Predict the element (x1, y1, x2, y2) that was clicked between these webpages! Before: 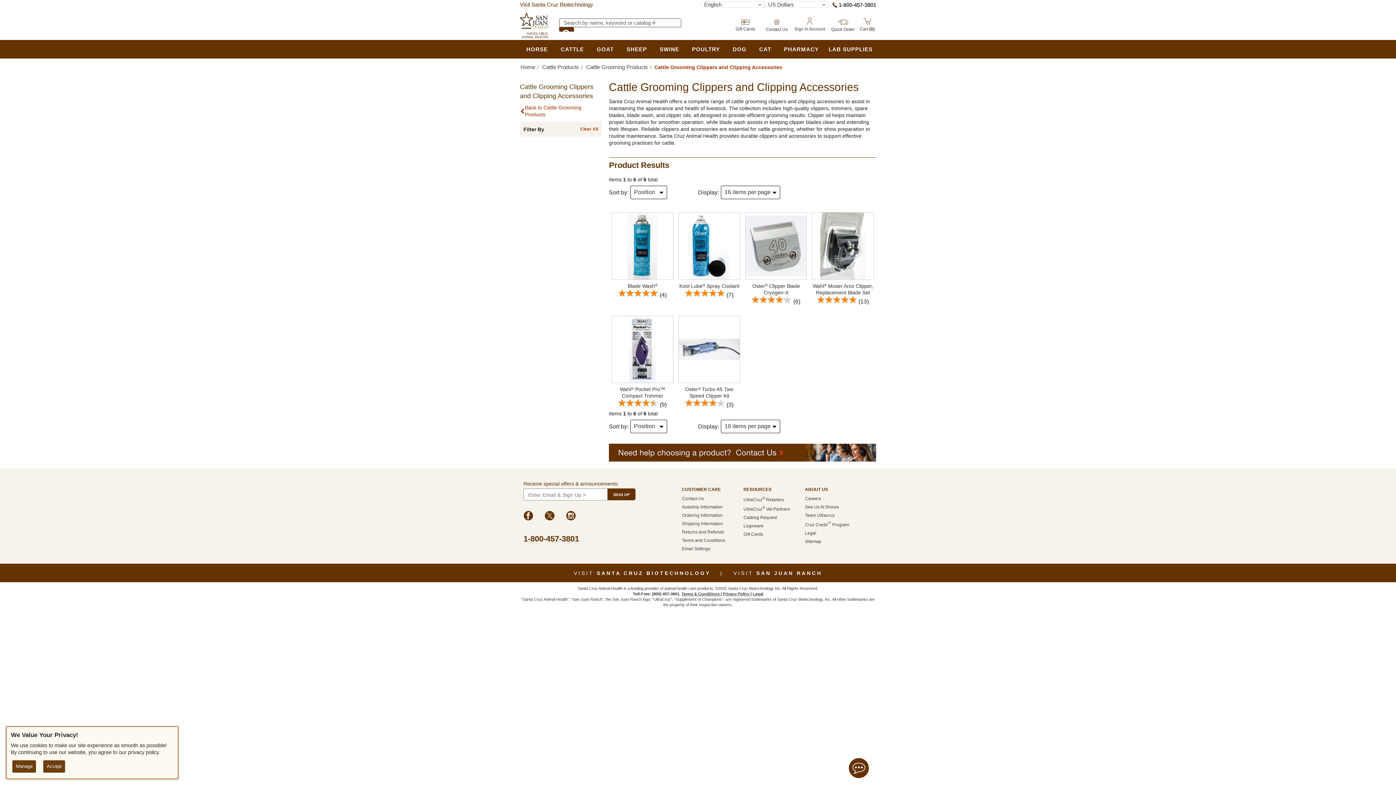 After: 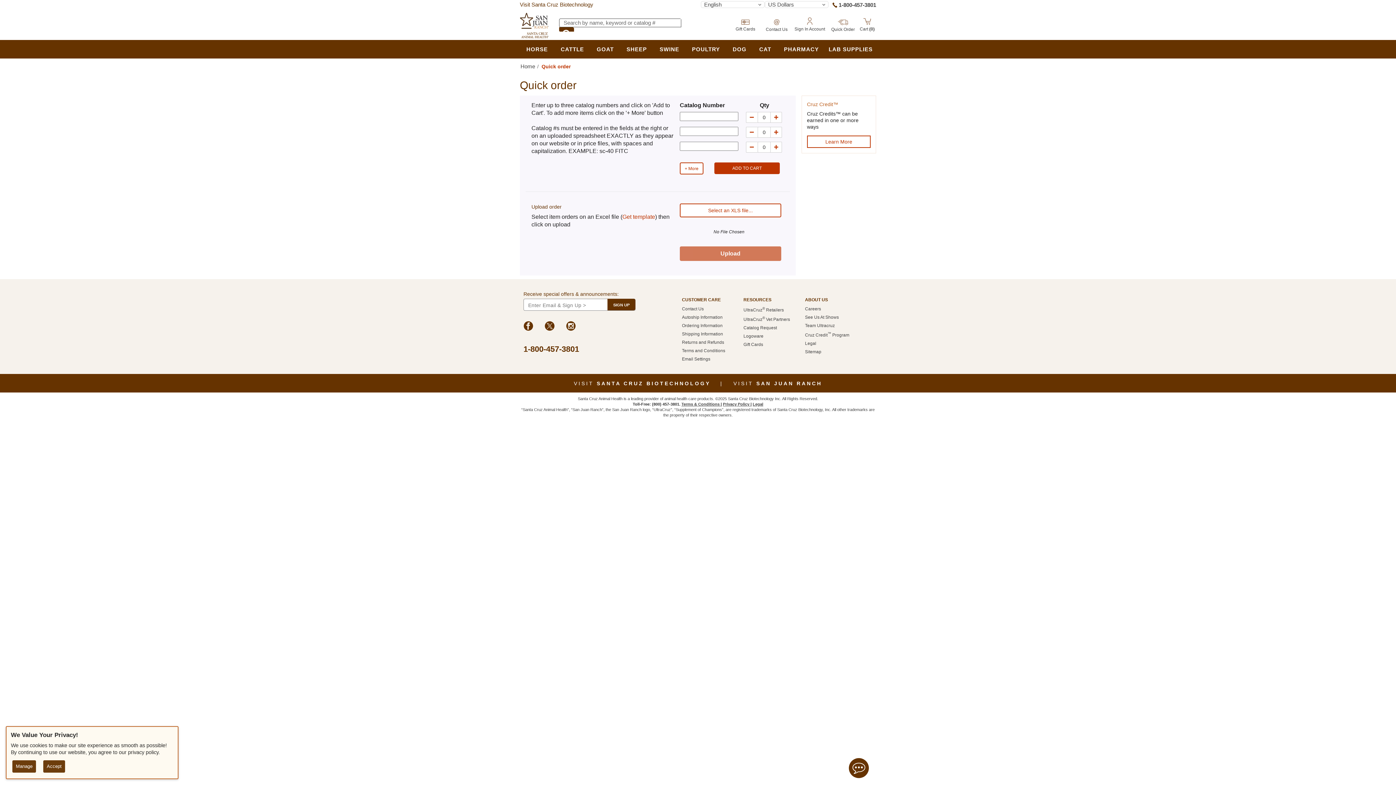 Action: bbox: (828, 19, 858, 32) label: Quick Order